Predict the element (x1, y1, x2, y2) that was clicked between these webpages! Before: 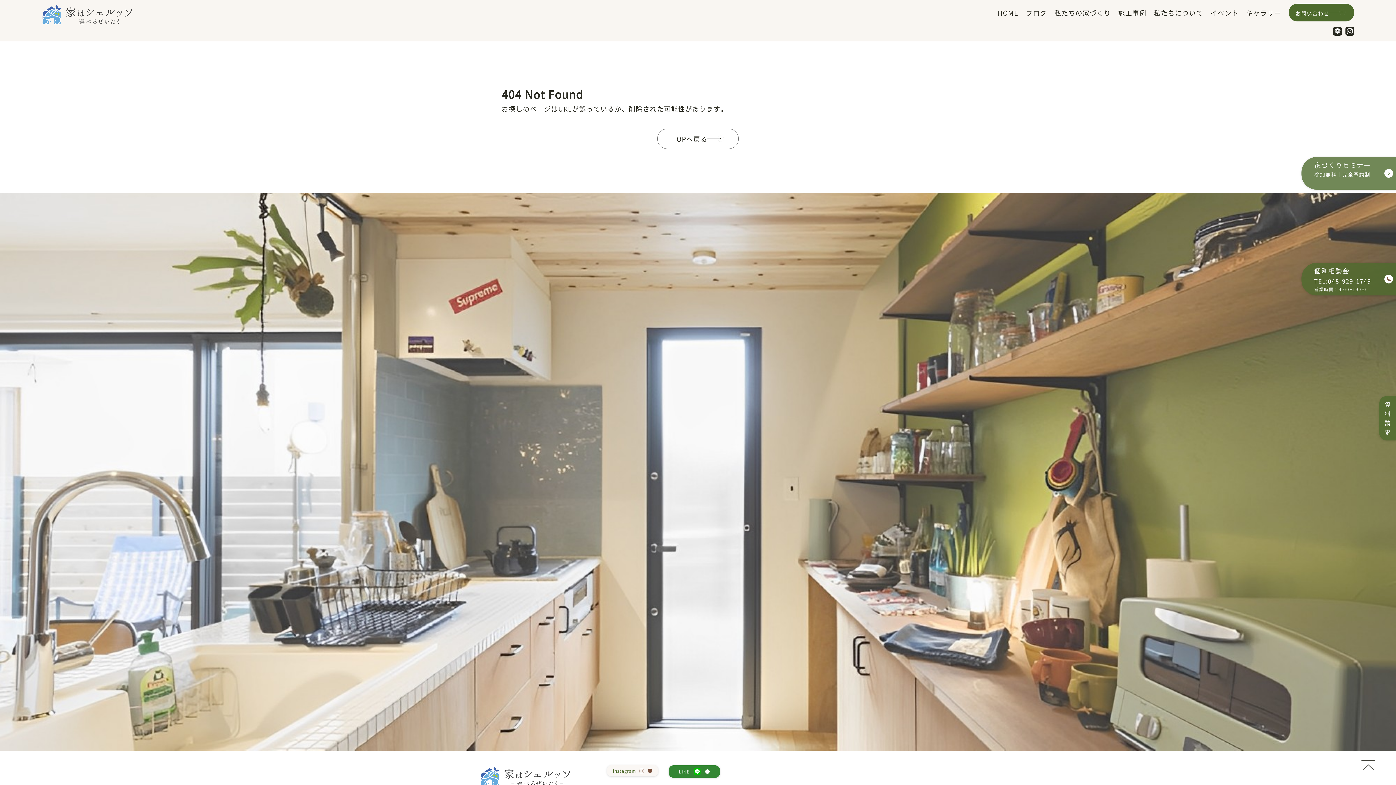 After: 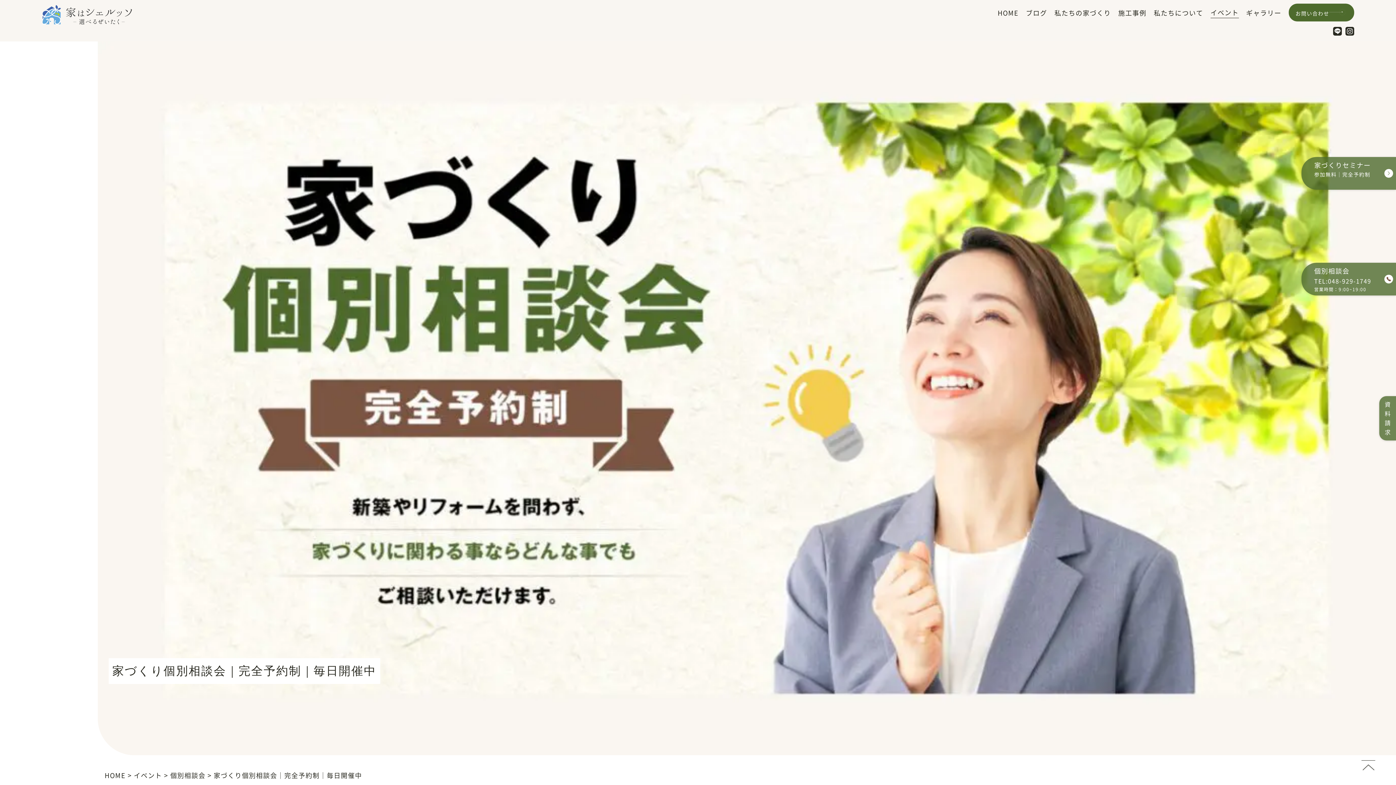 Action: label: 個別相談会
TEL:048-929-1749
営業時間：9:00~19:00 bbox: (1301, 262, 1396, 295)